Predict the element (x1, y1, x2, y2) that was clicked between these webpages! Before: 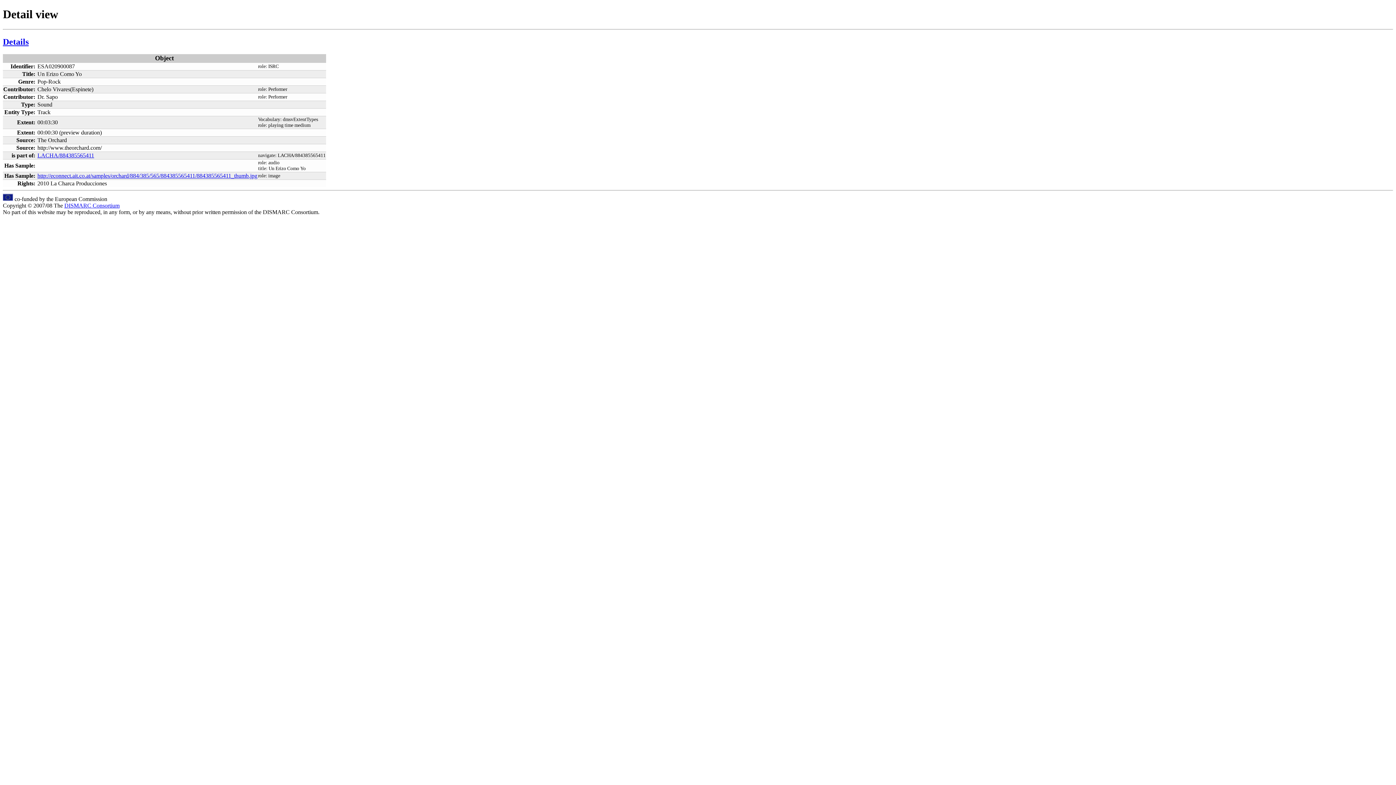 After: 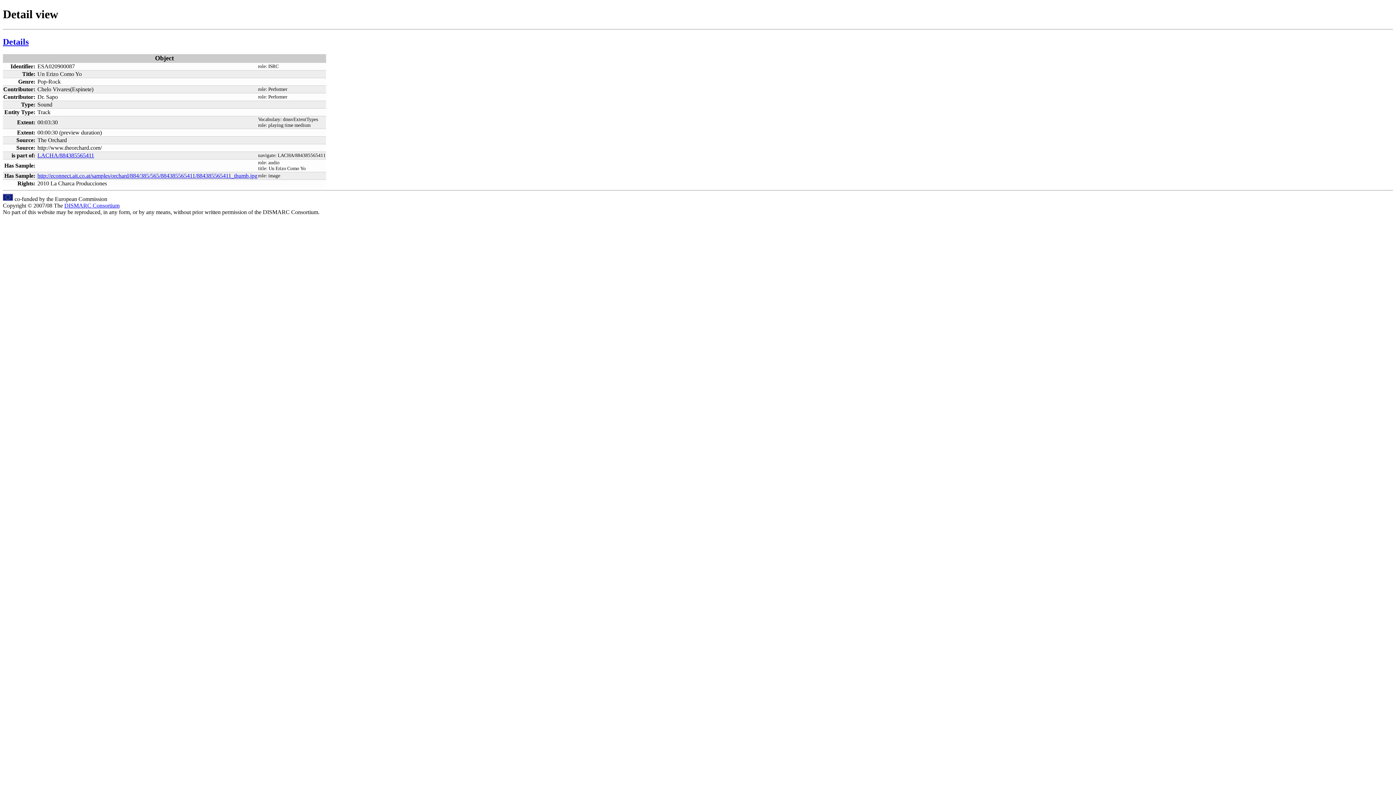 Action: label: http://econnect.ait.co.at/samples/orchard/884/385/565/884385565411/884385565411_thumb.jpg bbox: (37, 172, 257, 178)